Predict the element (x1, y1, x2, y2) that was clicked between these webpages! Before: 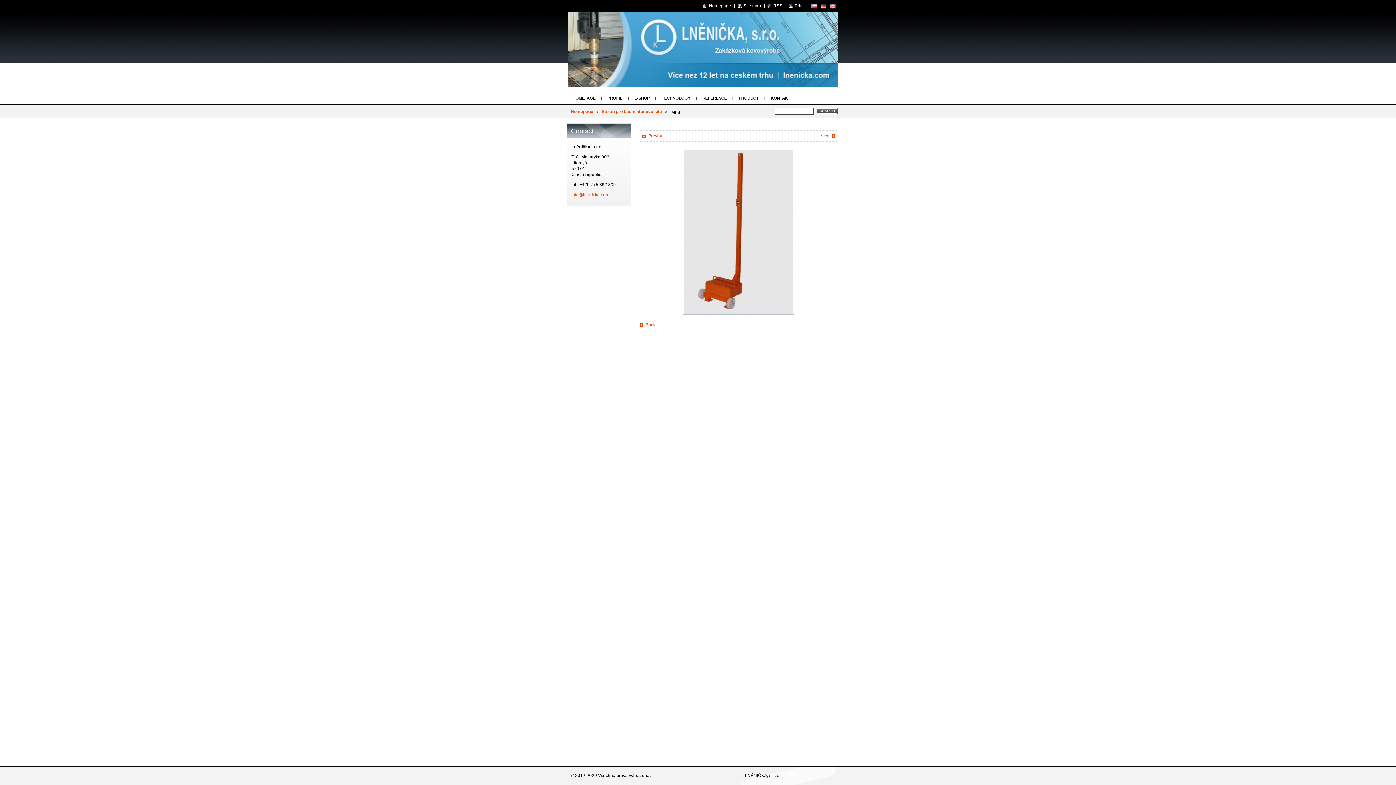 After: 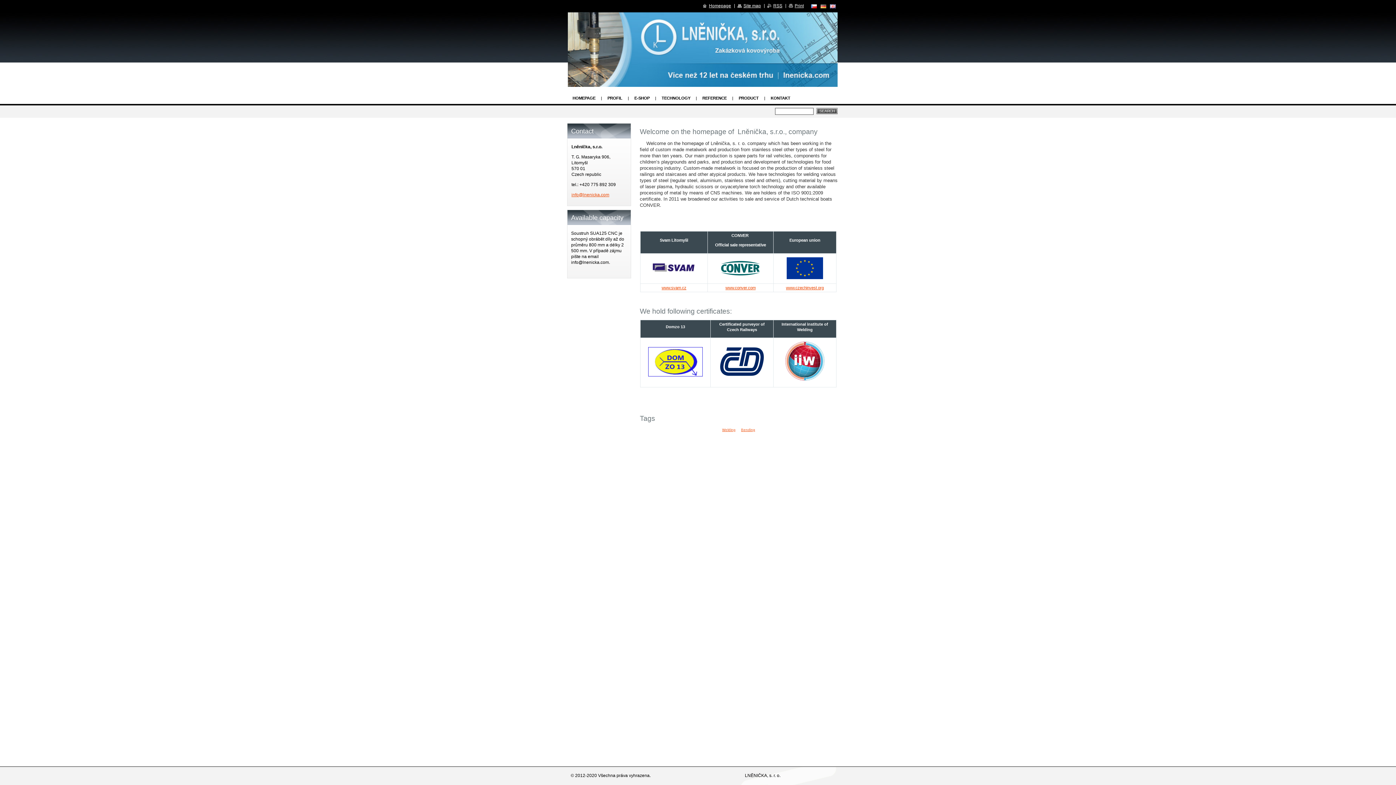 Action: bbox: (830, 3, 836, 9)